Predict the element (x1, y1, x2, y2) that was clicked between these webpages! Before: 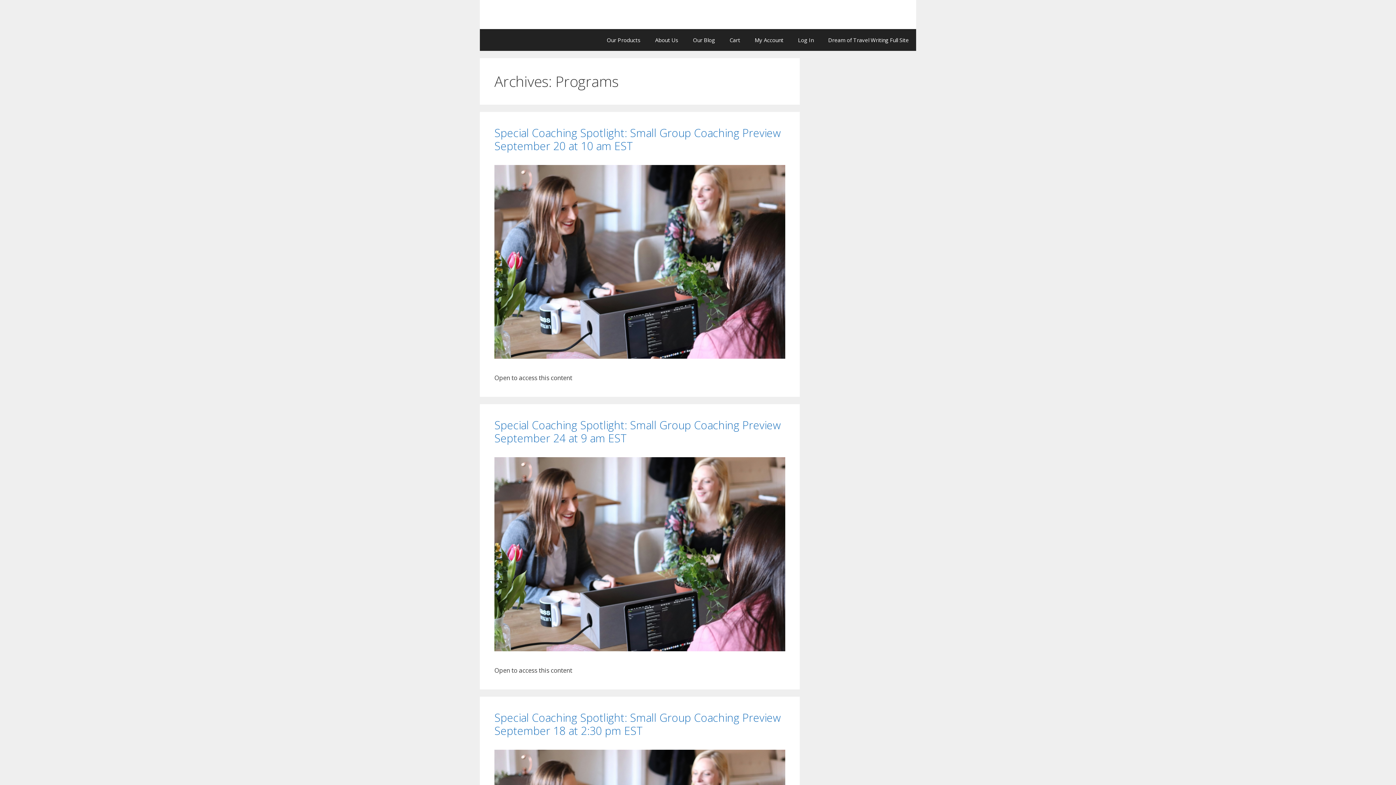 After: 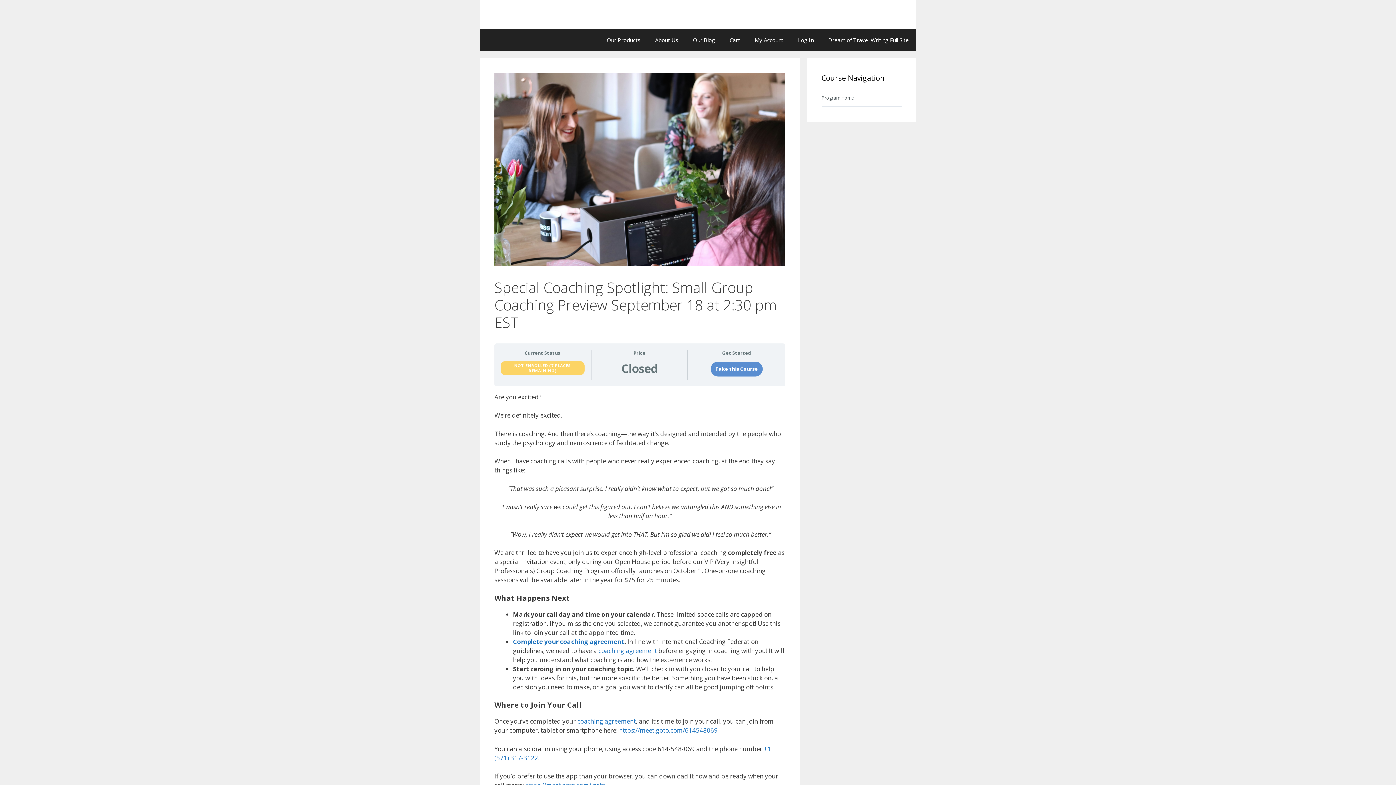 Action: label: Special Coaching Spotlight: Small Group Coaching Preview September 18 at 2:30 pm EST bbox: (494, 710, 781, 738)